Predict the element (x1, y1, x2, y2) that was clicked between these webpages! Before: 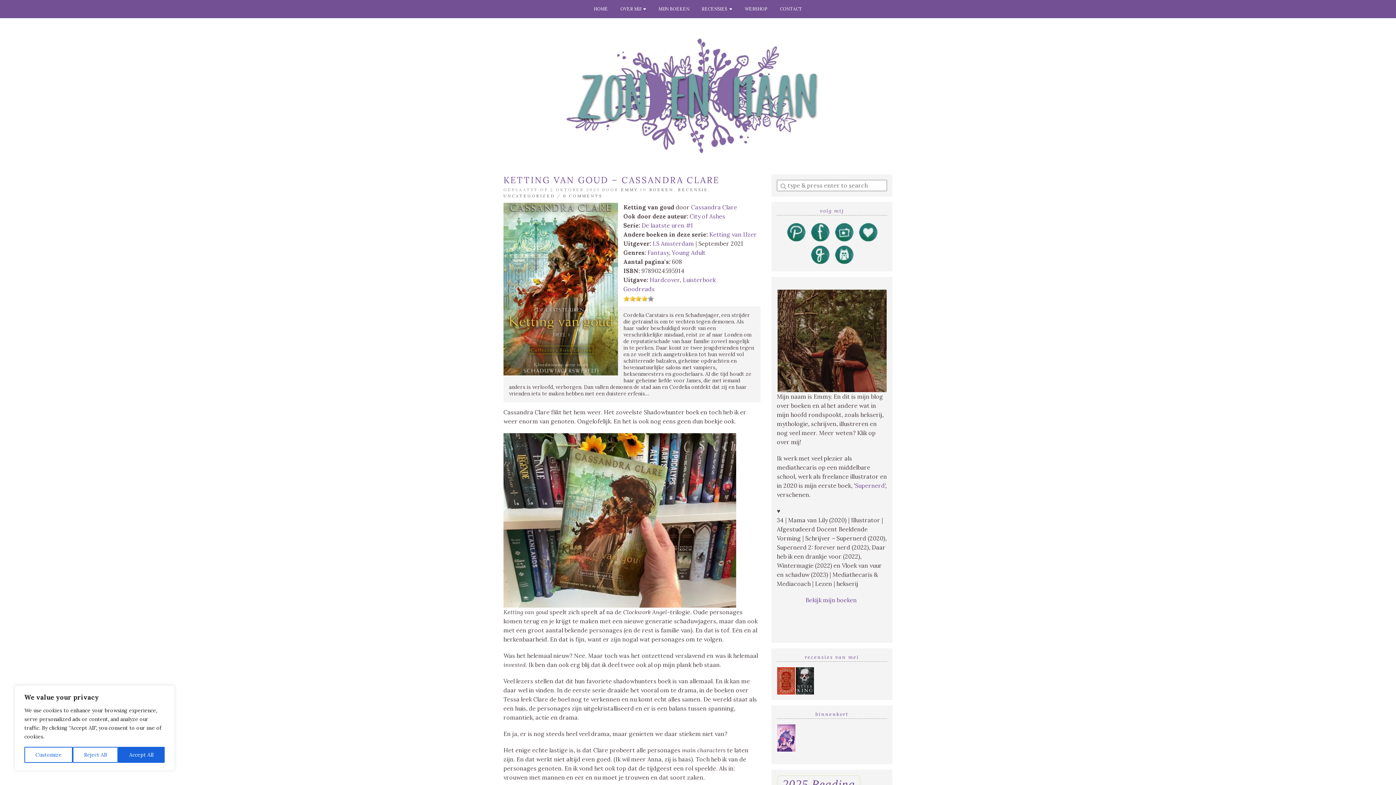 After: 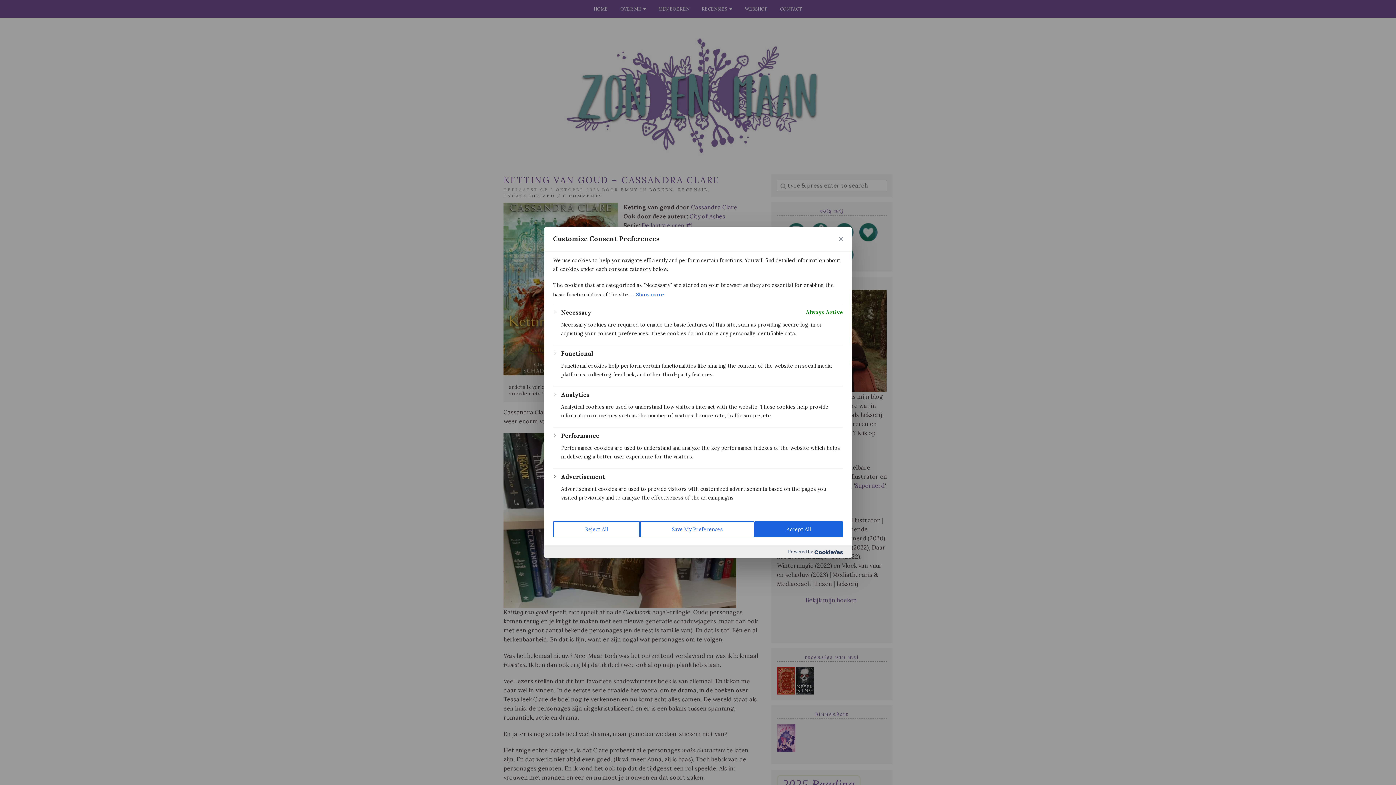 Action: label: Customize bbox: (24, 747, 72, 763)